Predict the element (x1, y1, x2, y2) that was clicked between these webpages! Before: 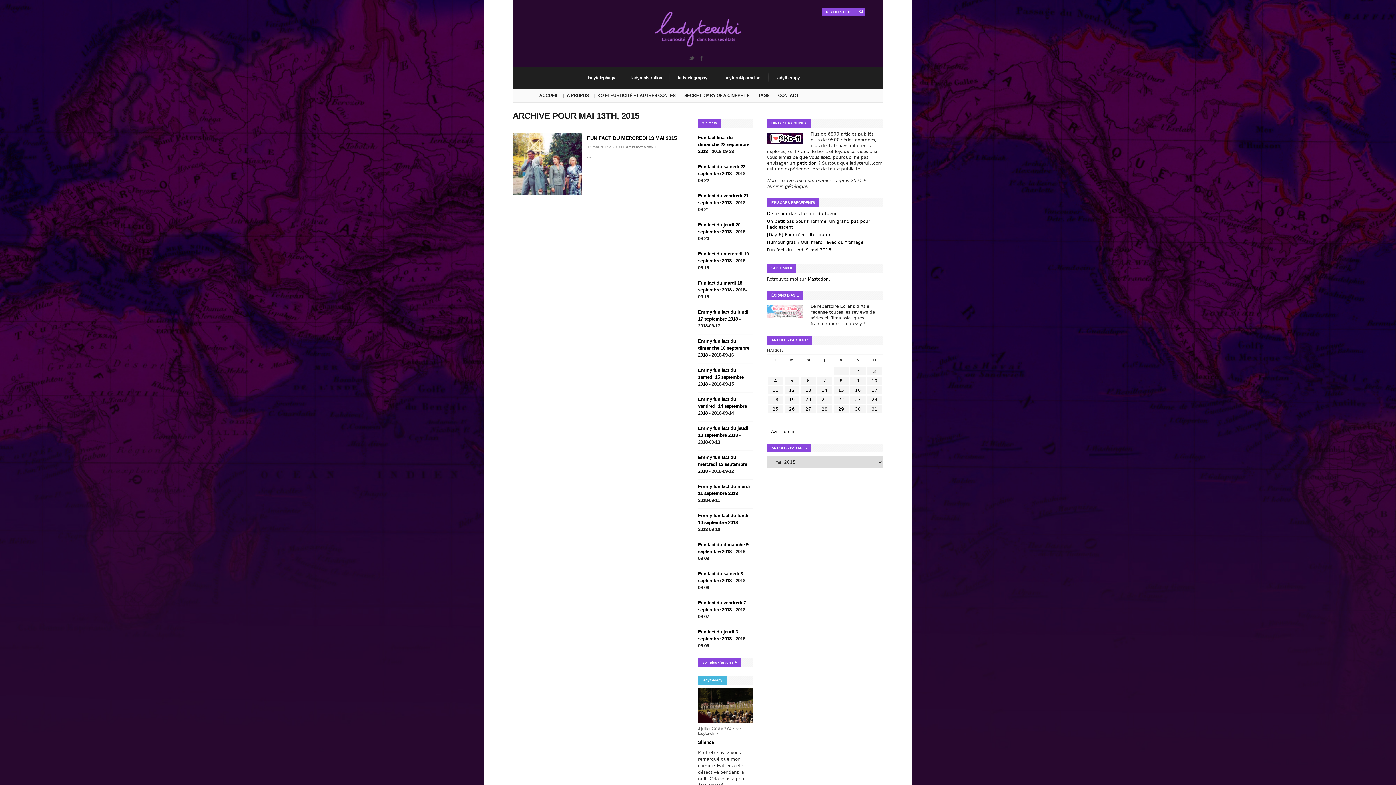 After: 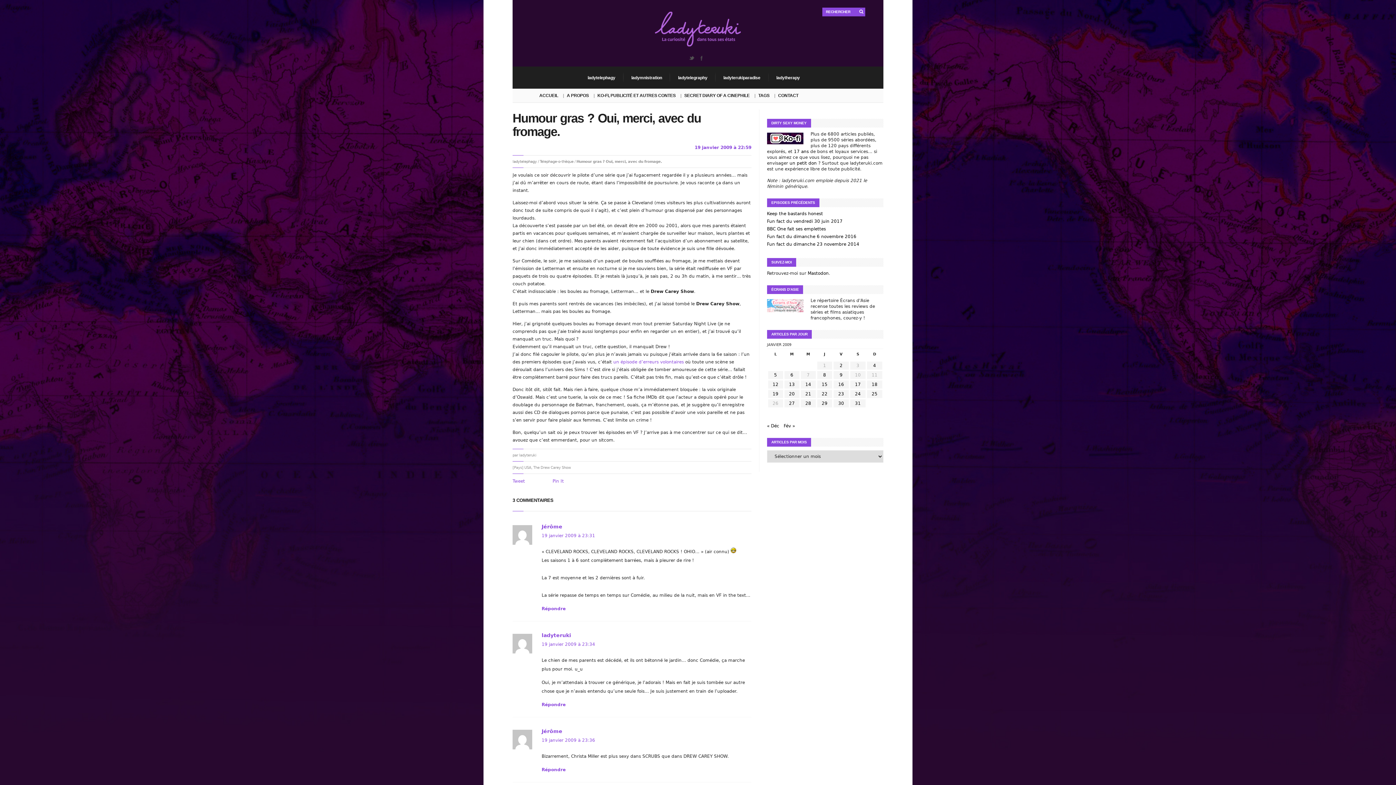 Action: label: Humour gras ? Oui, merci, avec du fromage. bbox: (767, 239, 864, 244)